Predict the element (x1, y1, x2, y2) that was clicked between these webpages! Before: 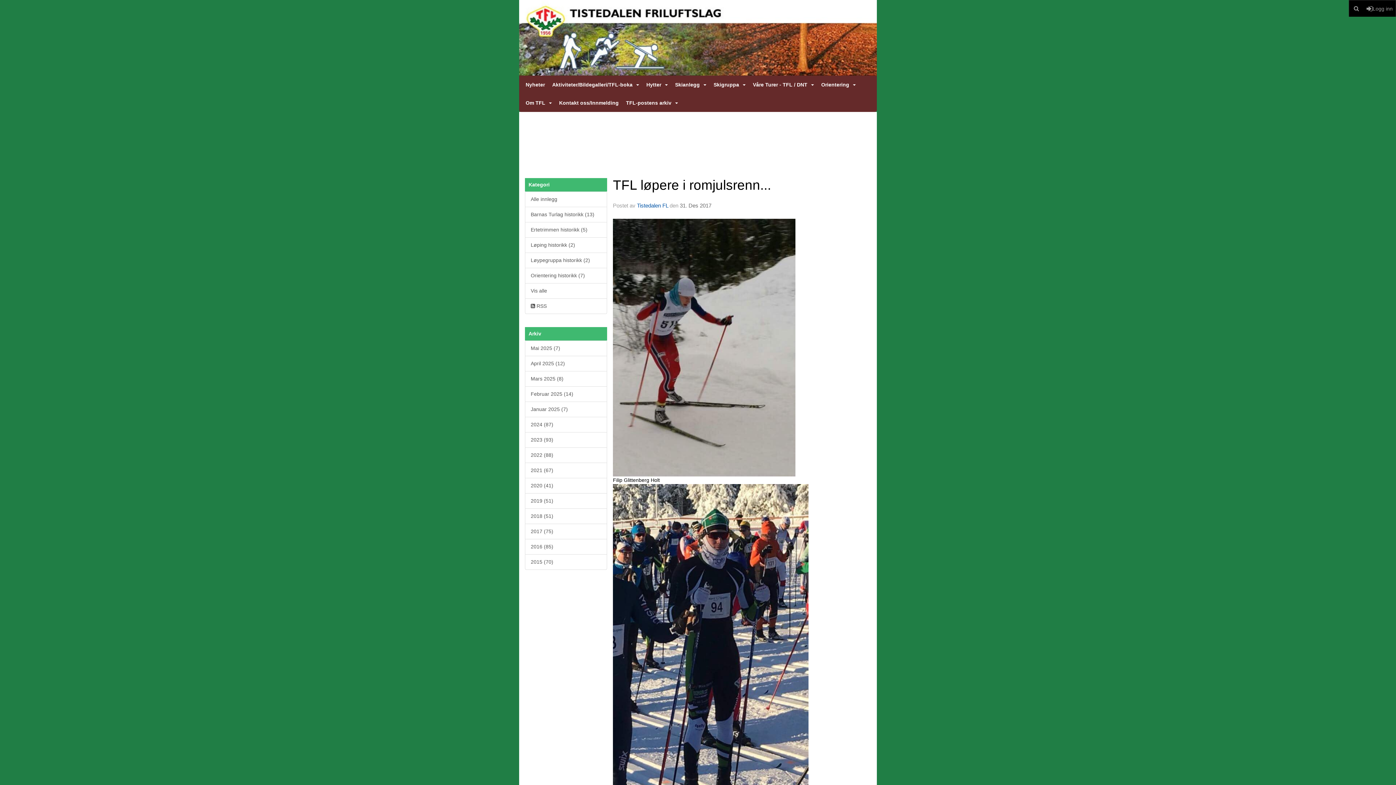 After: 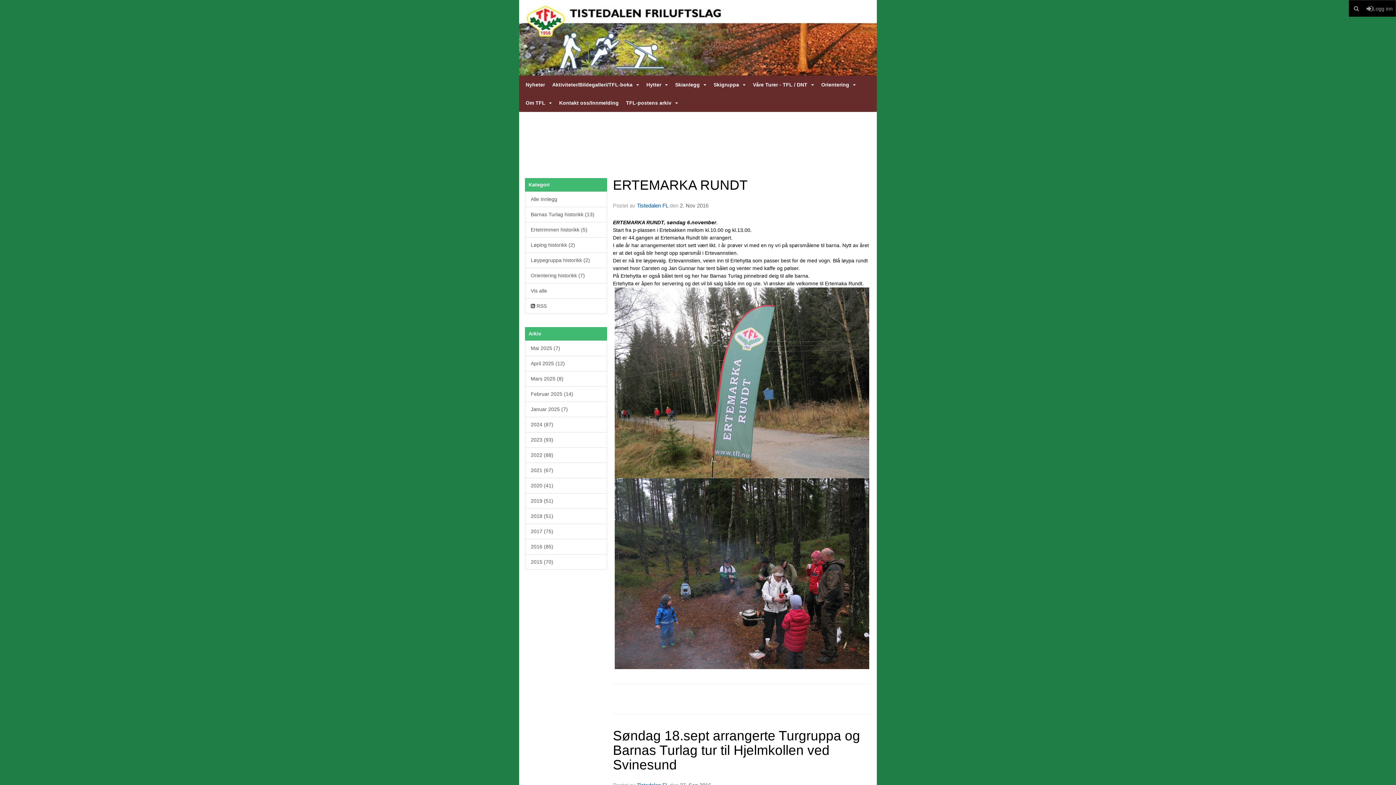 Action: label: Barnas Turlag historikk (13) bbox: (525, 206, 607, 222)